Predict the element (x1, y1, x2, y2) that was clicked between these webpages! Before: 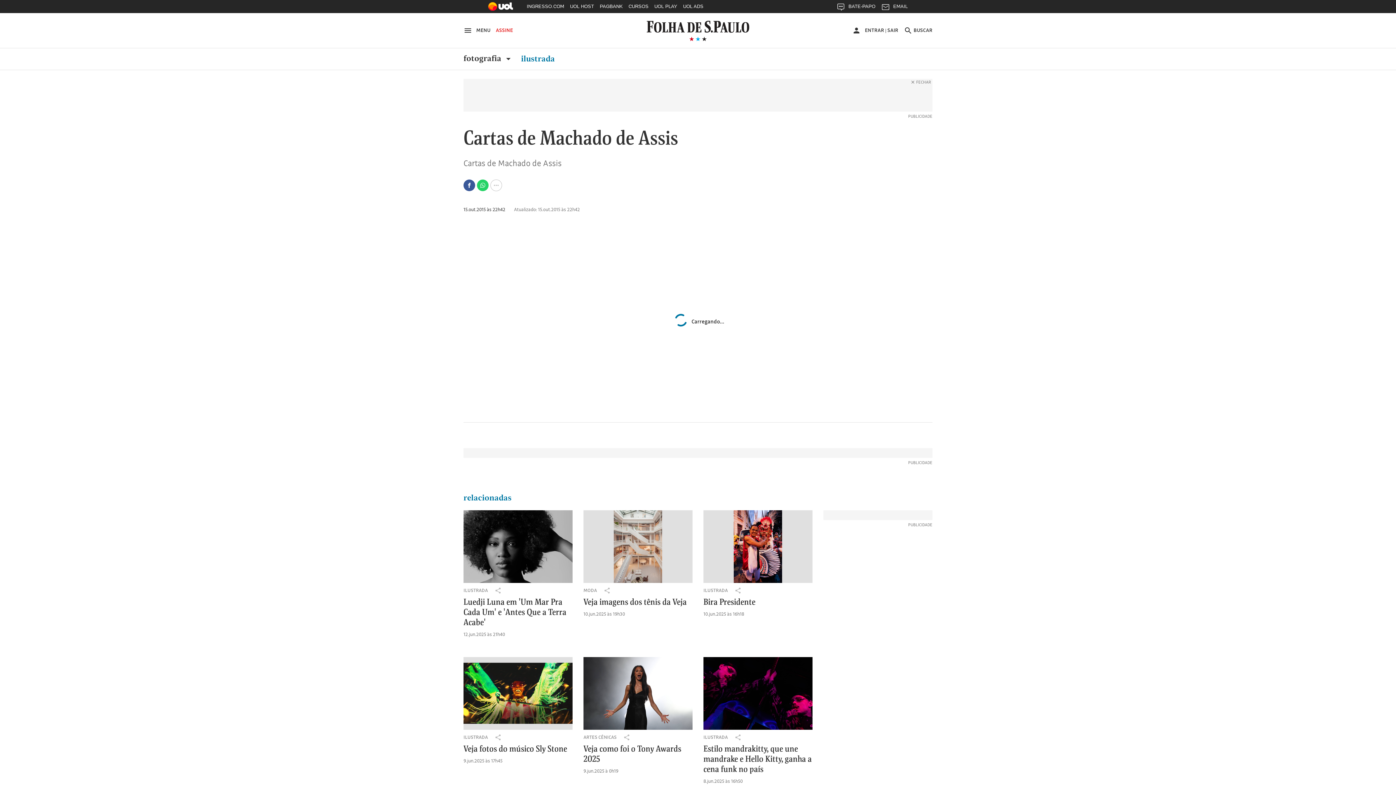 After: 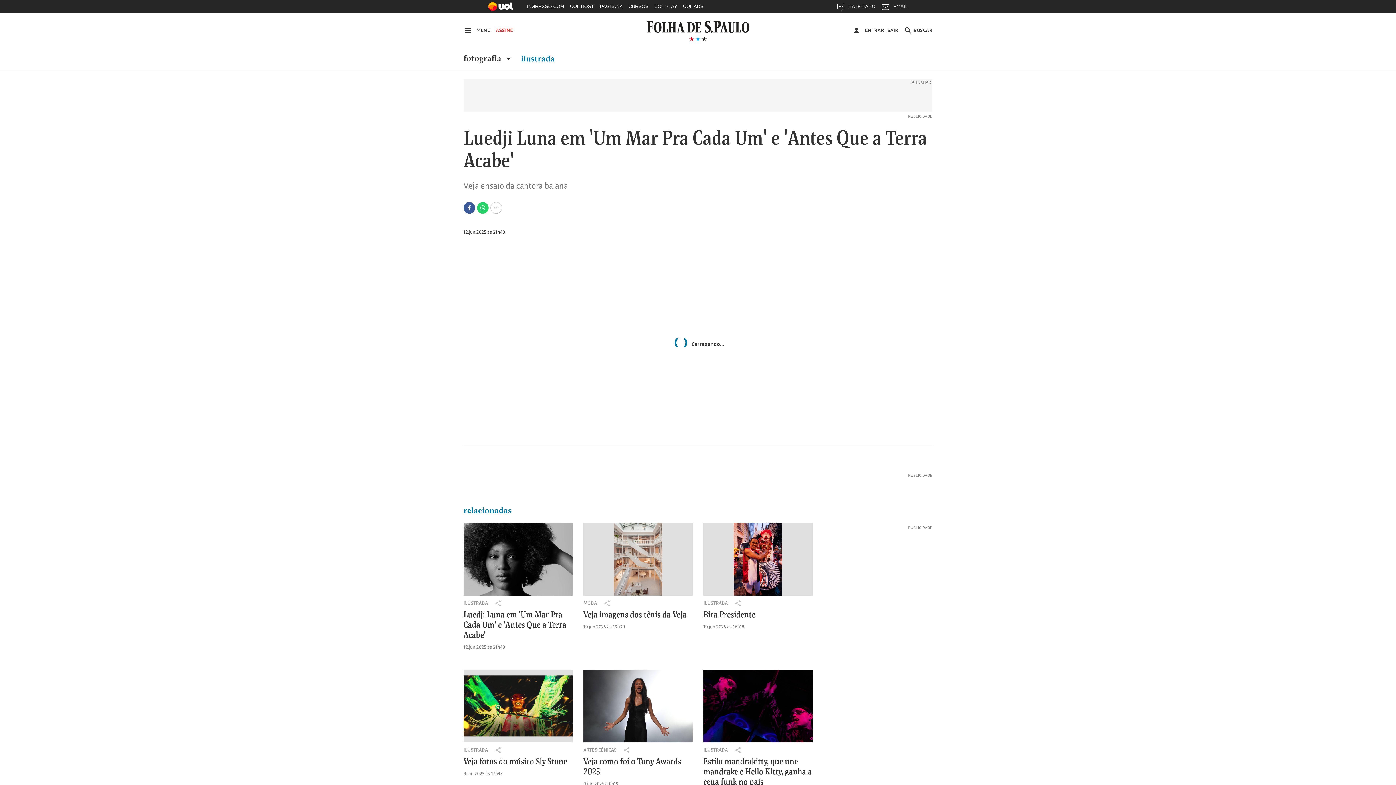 Action: bbox: (463, 597, 572, 638) label: Luedji Luna em 'Um Mar Pra Cada Um' e 'Antes Que a Terra Acabe'

12.jun.2025 às 21h40